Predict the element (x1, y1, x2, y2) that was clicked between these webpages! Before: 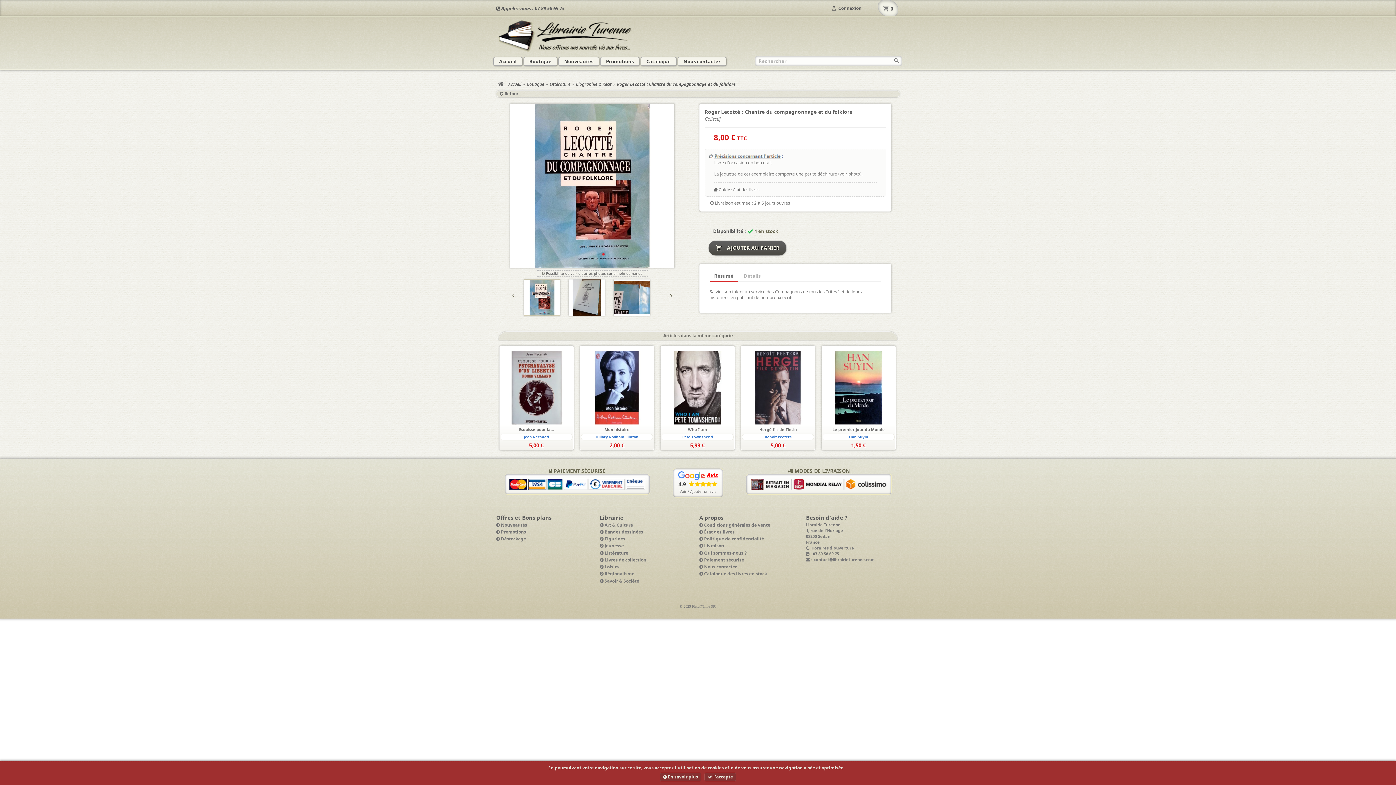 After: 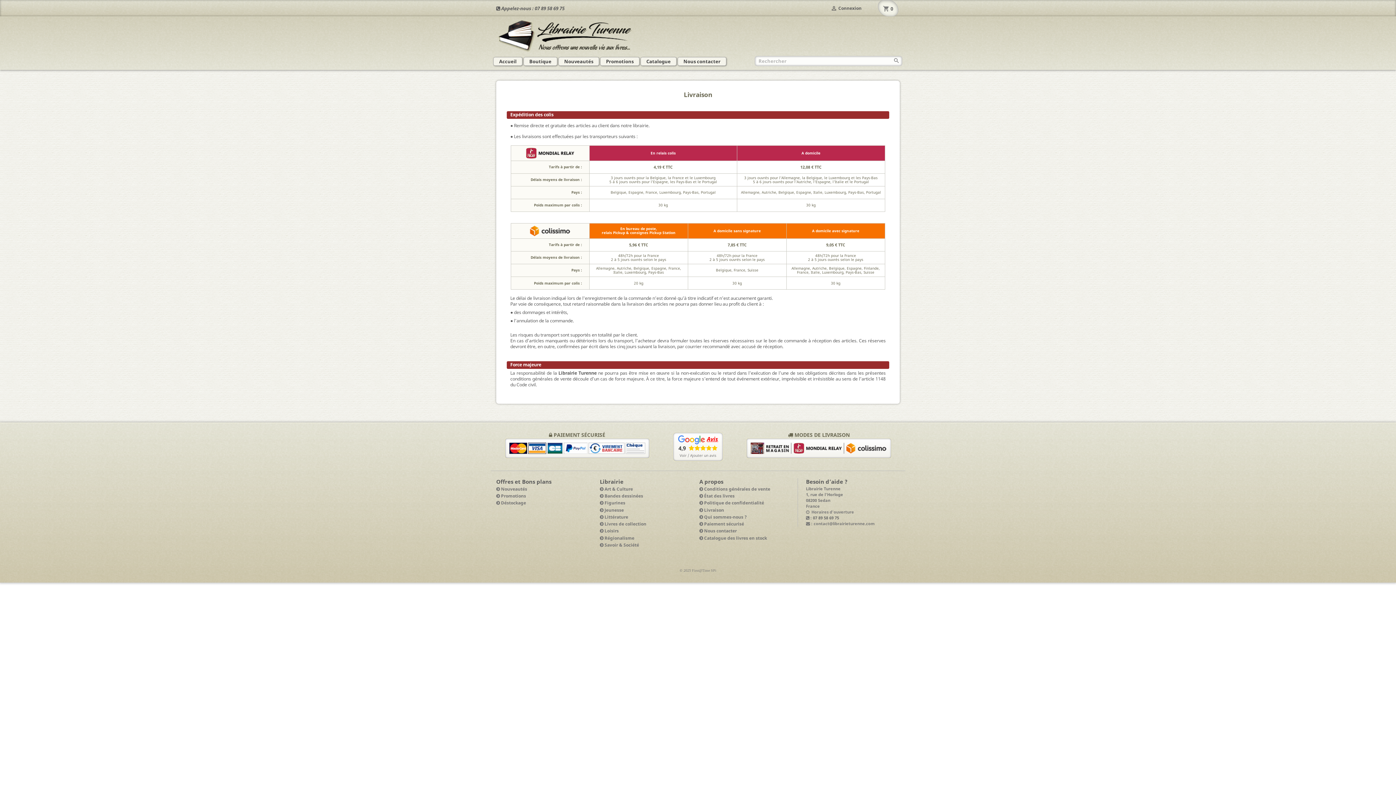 Action: bbox: (746, 480, 892, 487)